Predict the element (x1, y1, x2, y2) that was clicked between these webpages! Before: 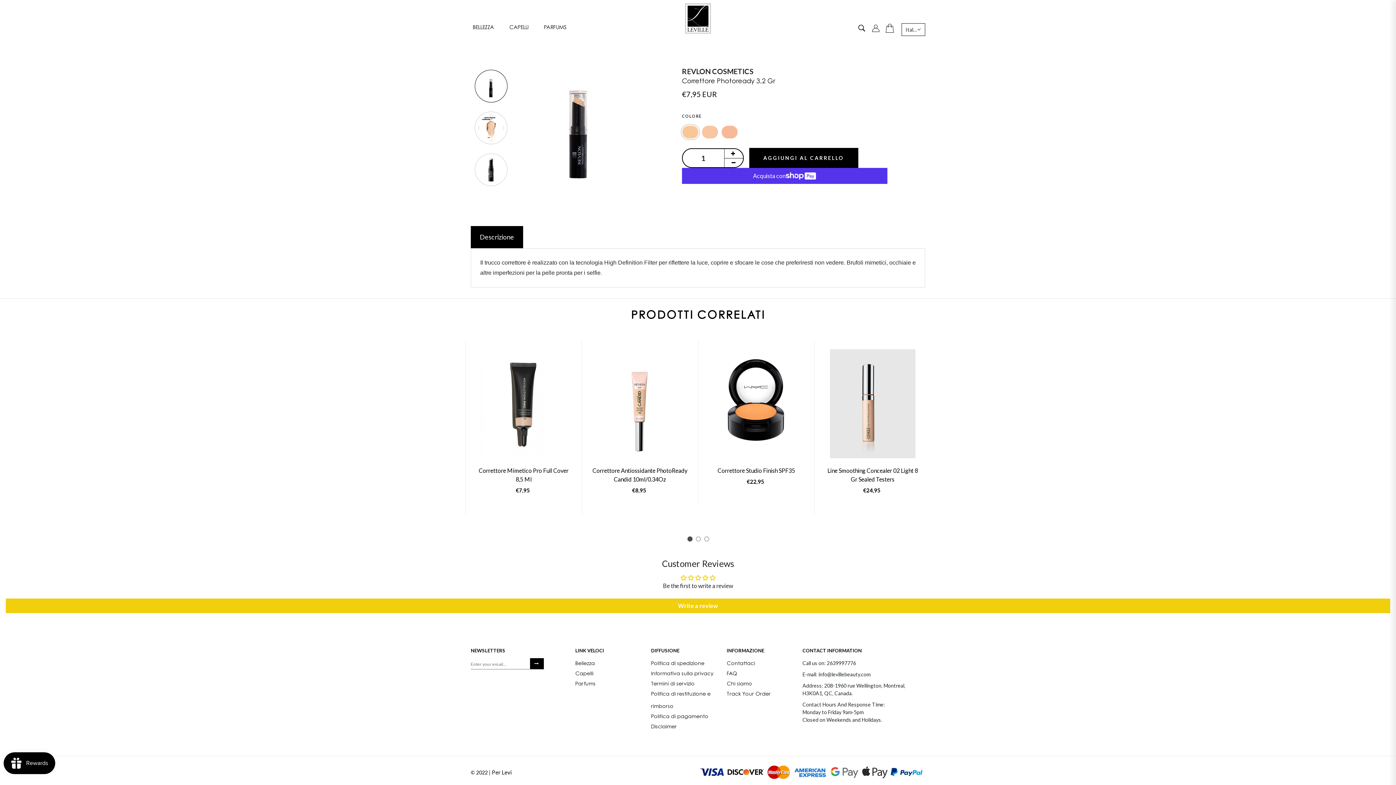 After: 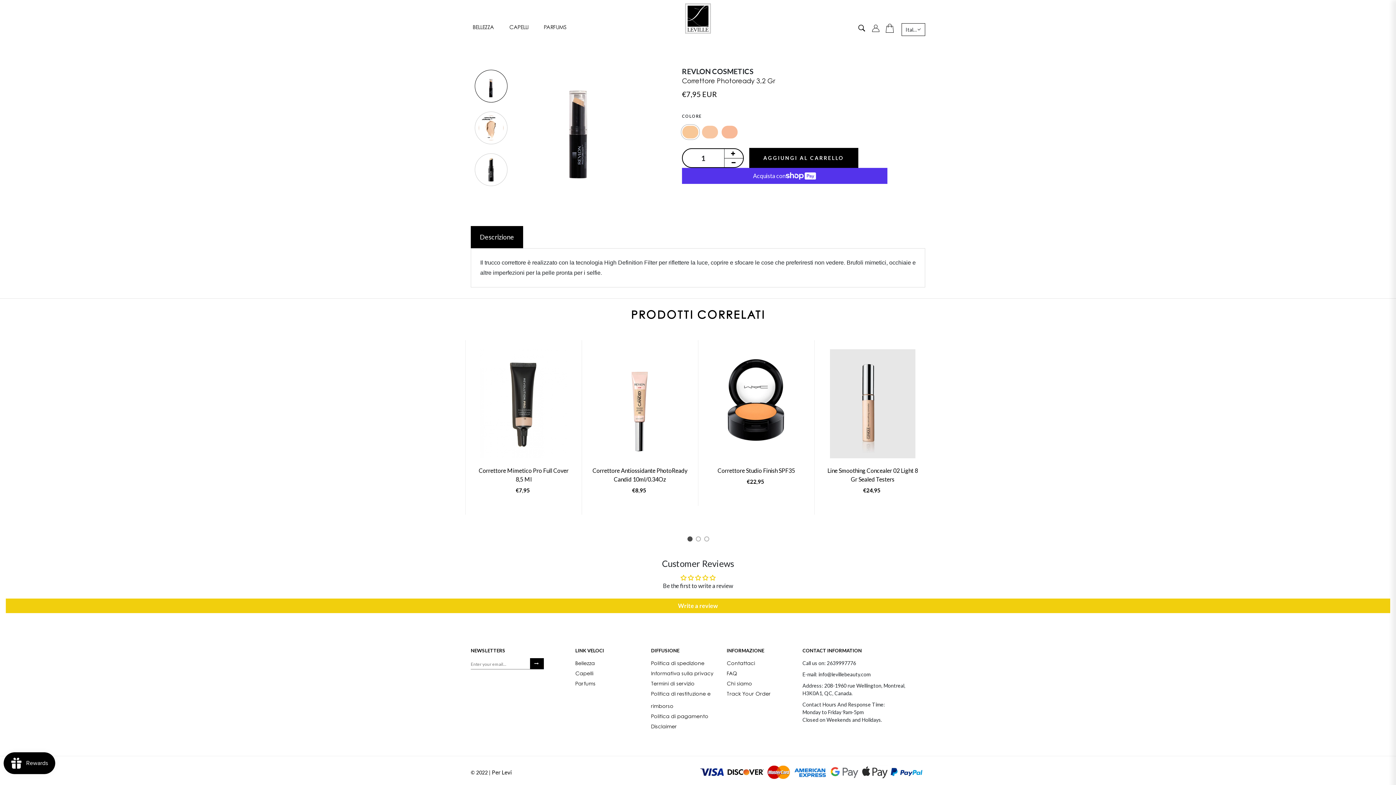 Action: label: 1 bbox: (687, 536, 692, 541)